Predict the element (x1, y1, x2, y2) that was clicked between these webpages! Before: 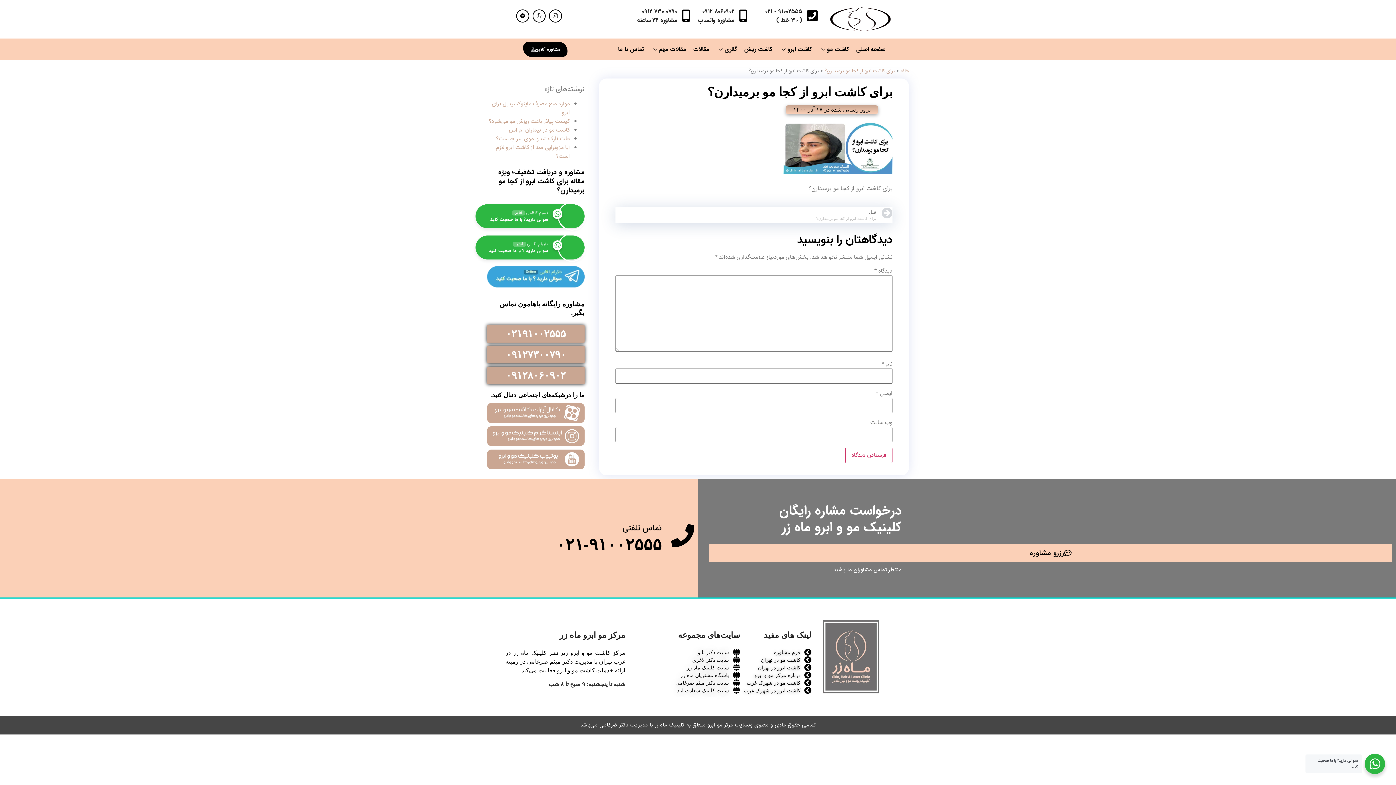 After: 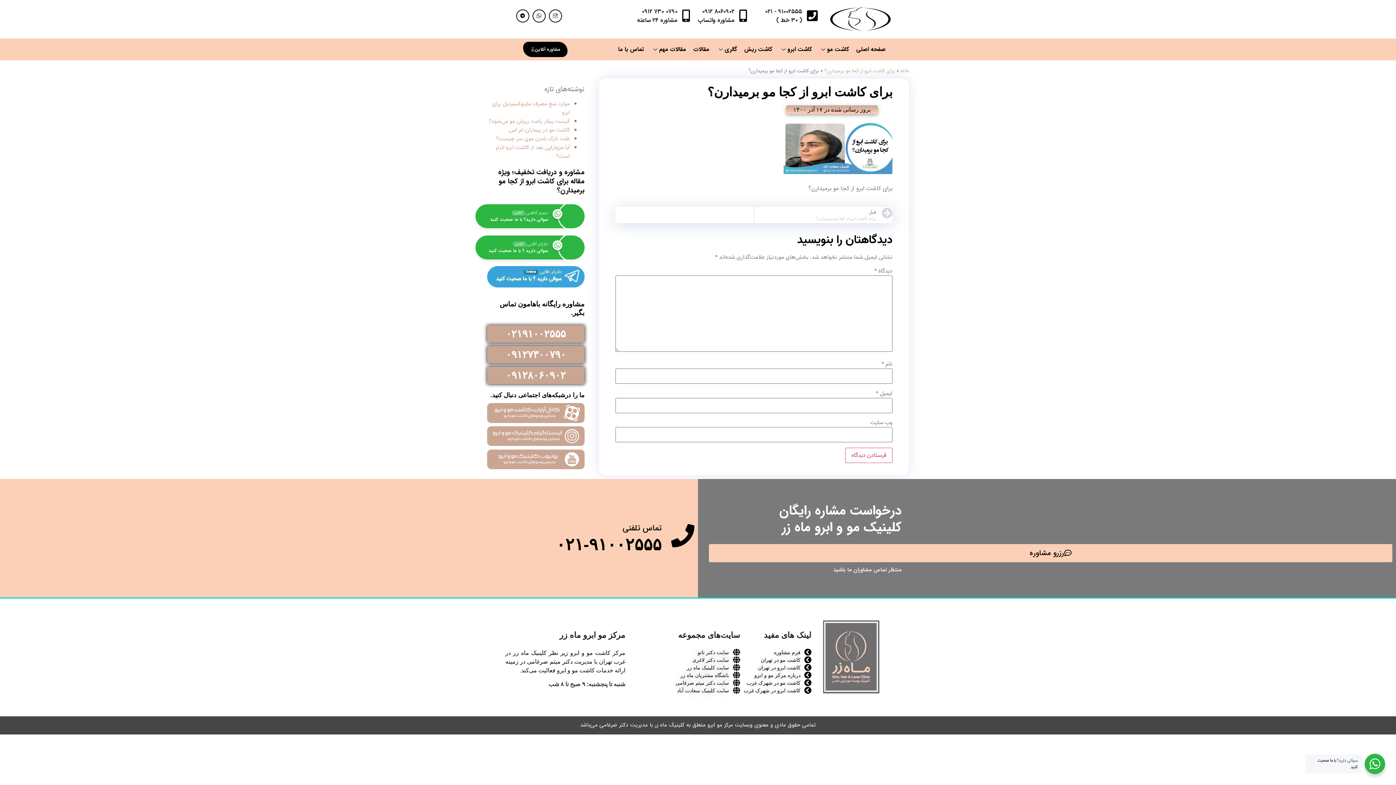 Action: bbox: (487, 346, 584, 363) label: ۰۹۱۲۷۳۰۰۷۹۰